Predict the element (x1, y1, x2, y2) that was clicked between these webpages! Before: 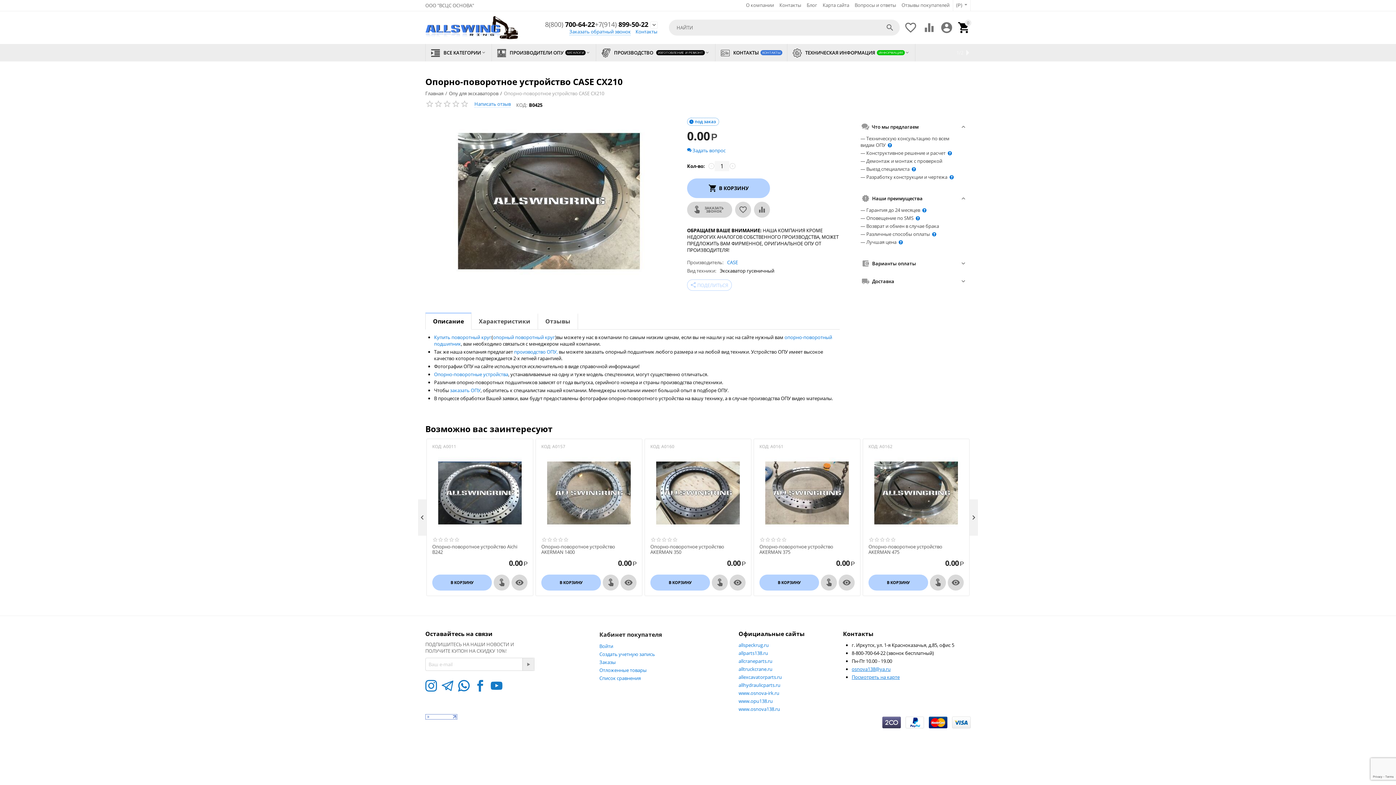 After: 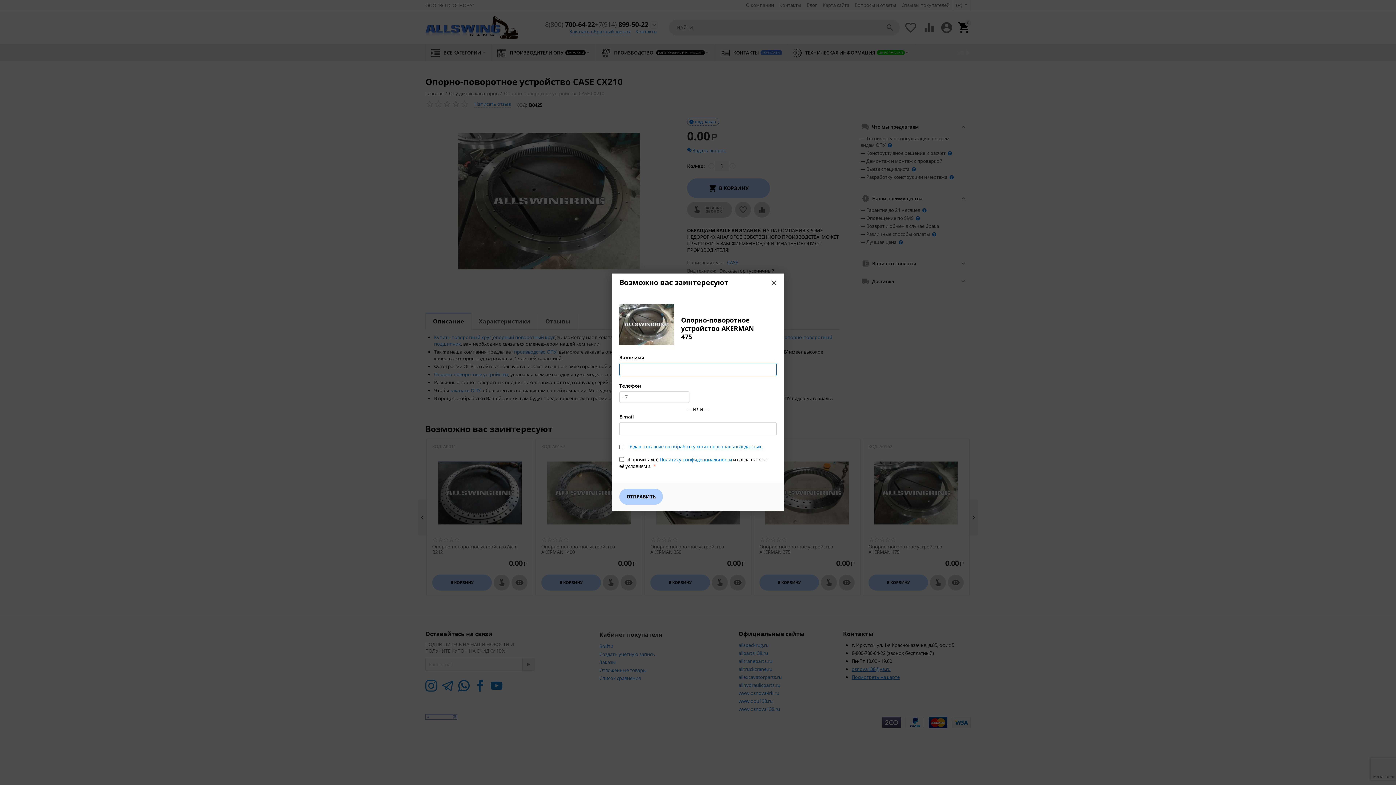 Action: bbox: (930, 574, 946, 590)